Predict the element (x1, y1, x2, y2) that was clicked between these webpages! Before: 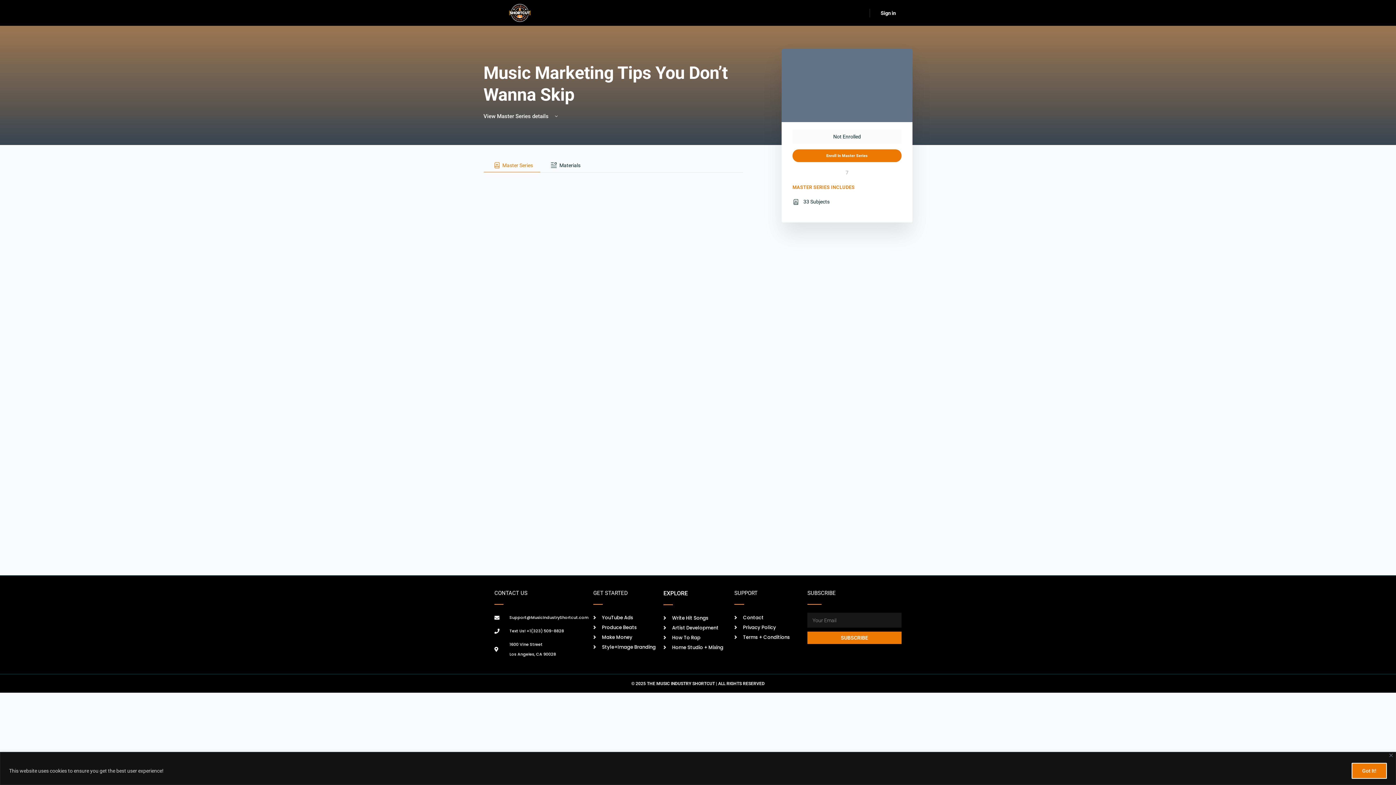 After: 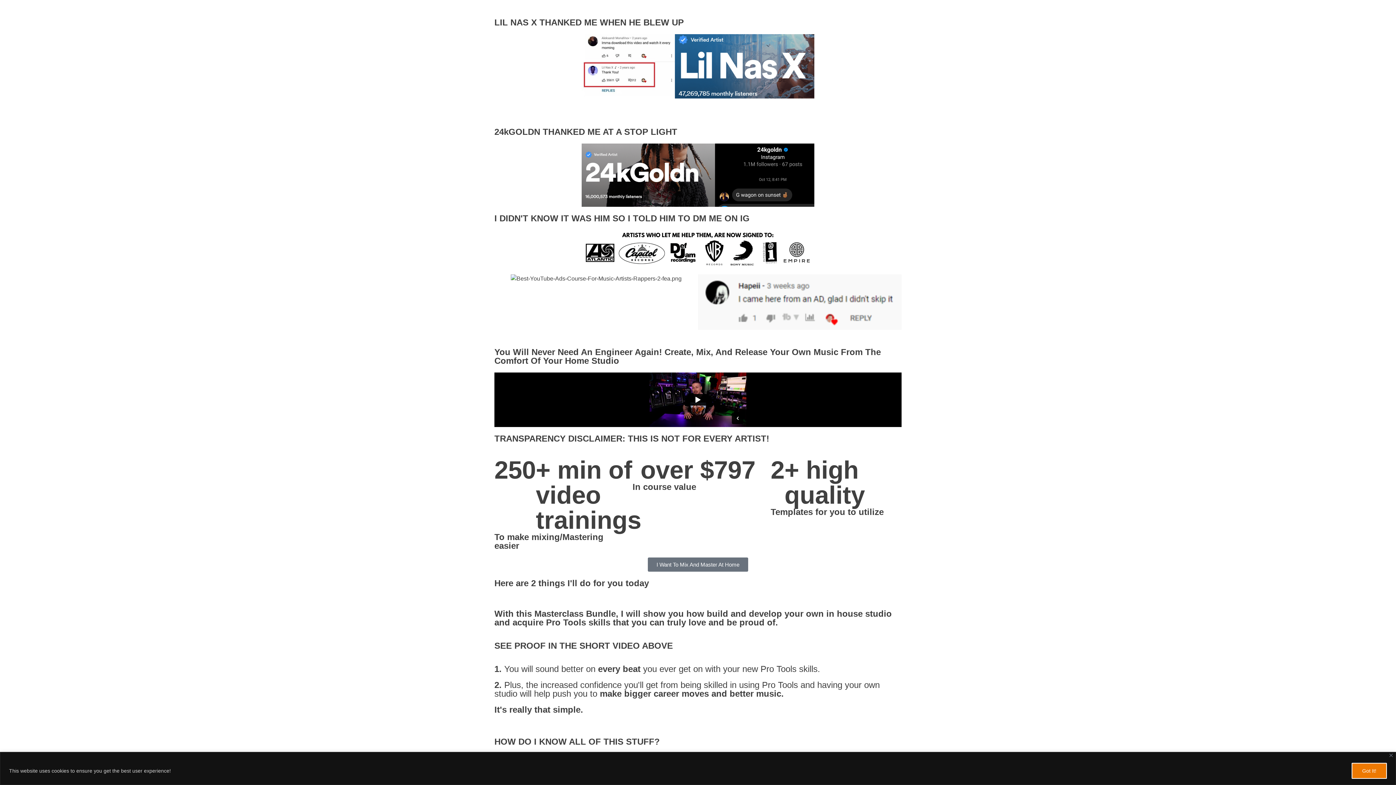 Action: label: Home Studio + Mixing bbox: (663, 642, 727, 652)